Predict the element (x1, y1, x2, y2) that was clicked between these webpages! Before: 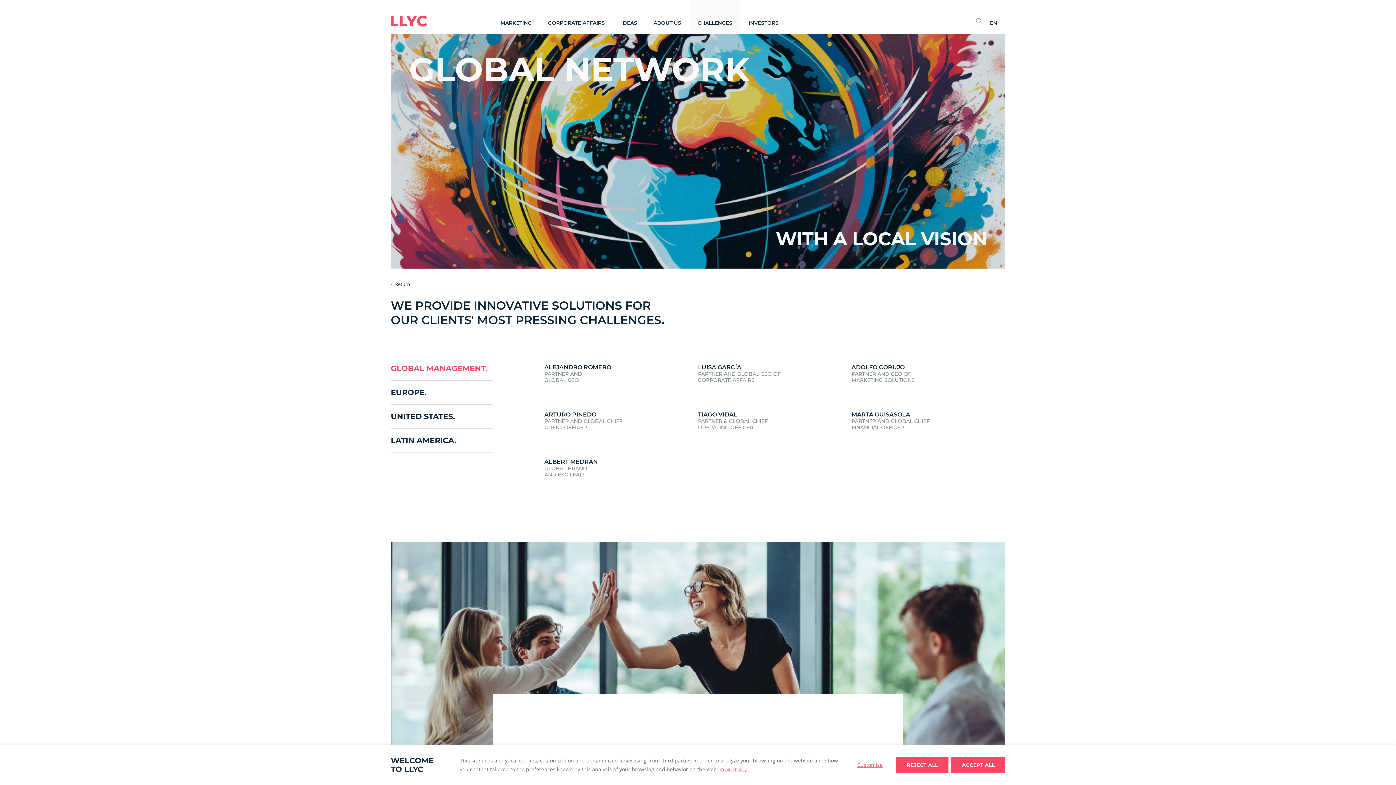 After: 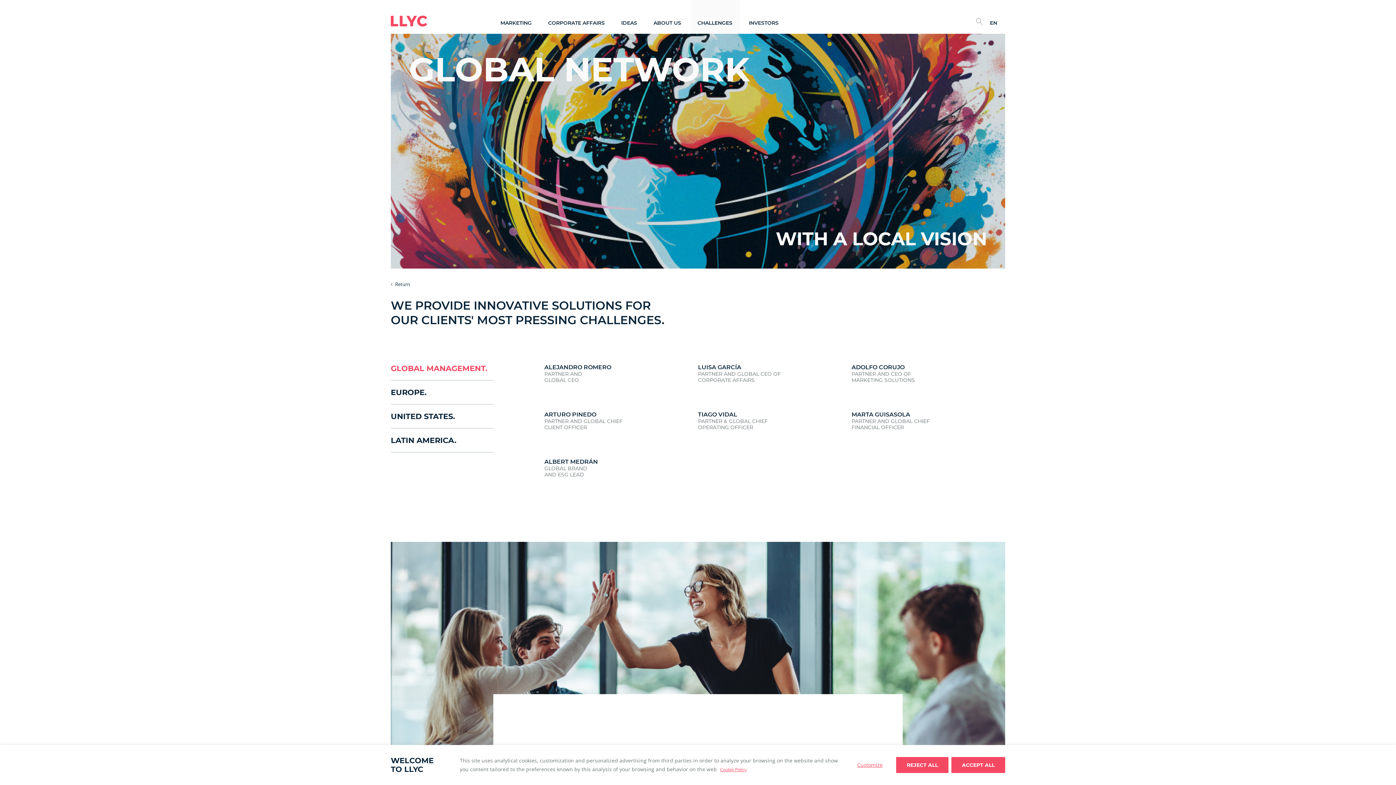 Action: label: Cookie Policy bbox: (719, 766, 747, 773)